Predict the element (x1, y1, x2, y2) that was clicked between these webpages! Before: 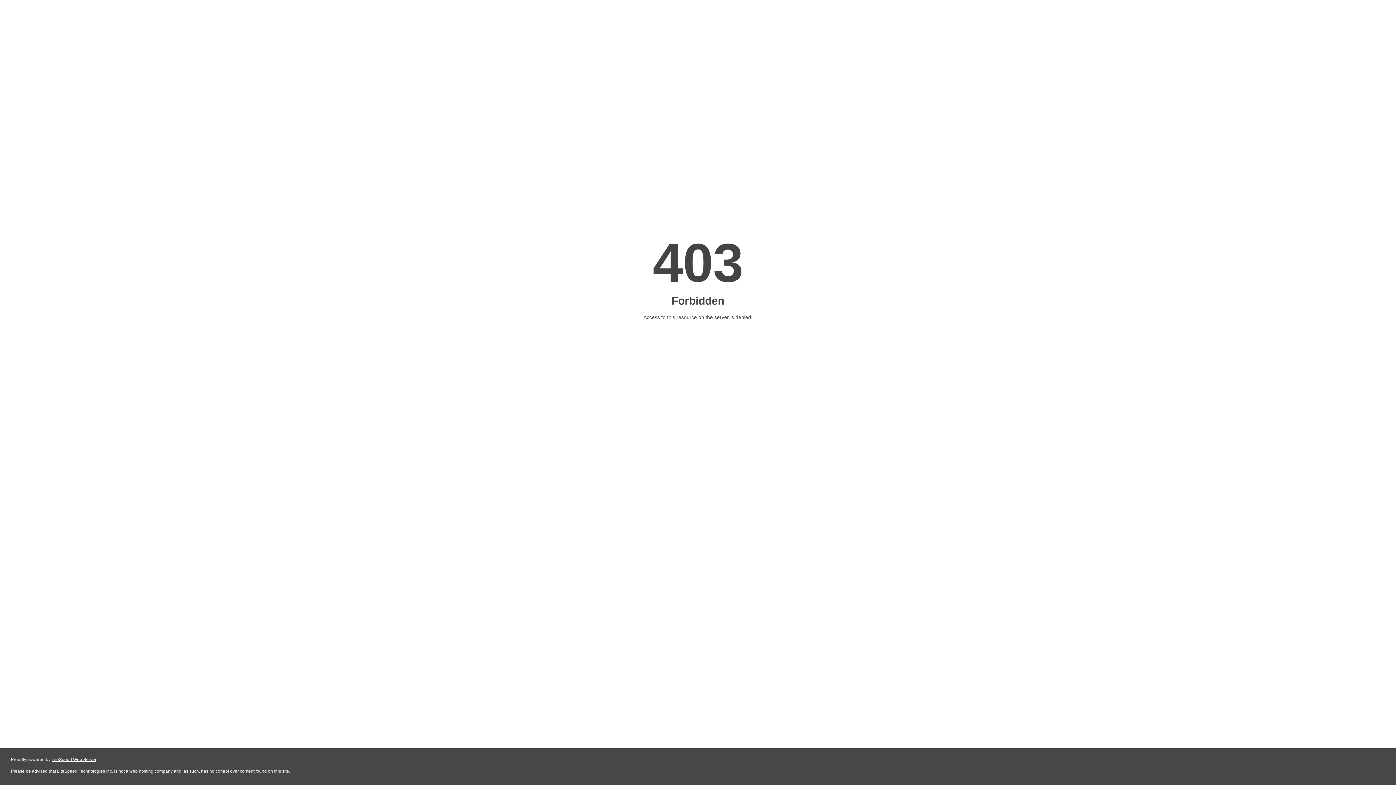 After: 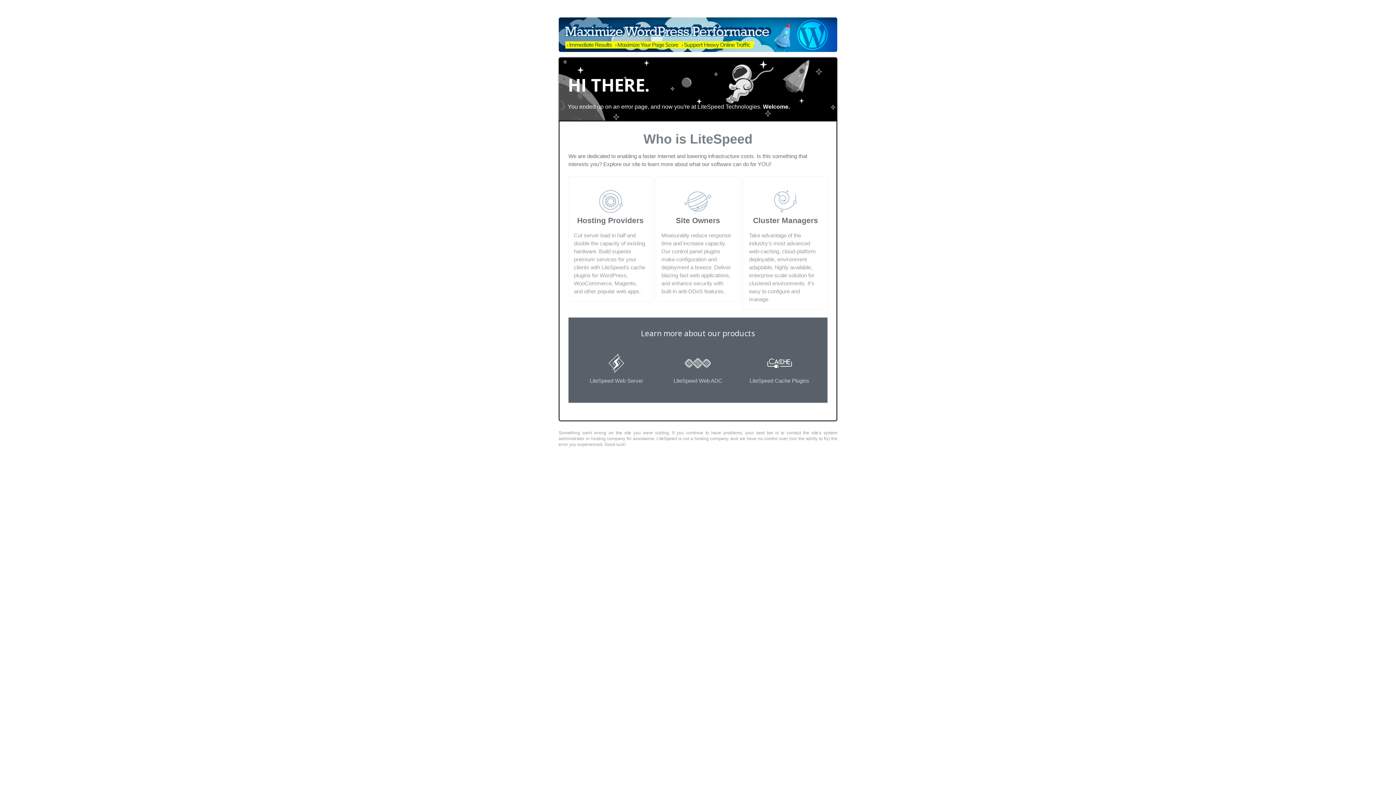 Action: label: LiteSpeed Web Server bbox: (51, 757, 96, 762)